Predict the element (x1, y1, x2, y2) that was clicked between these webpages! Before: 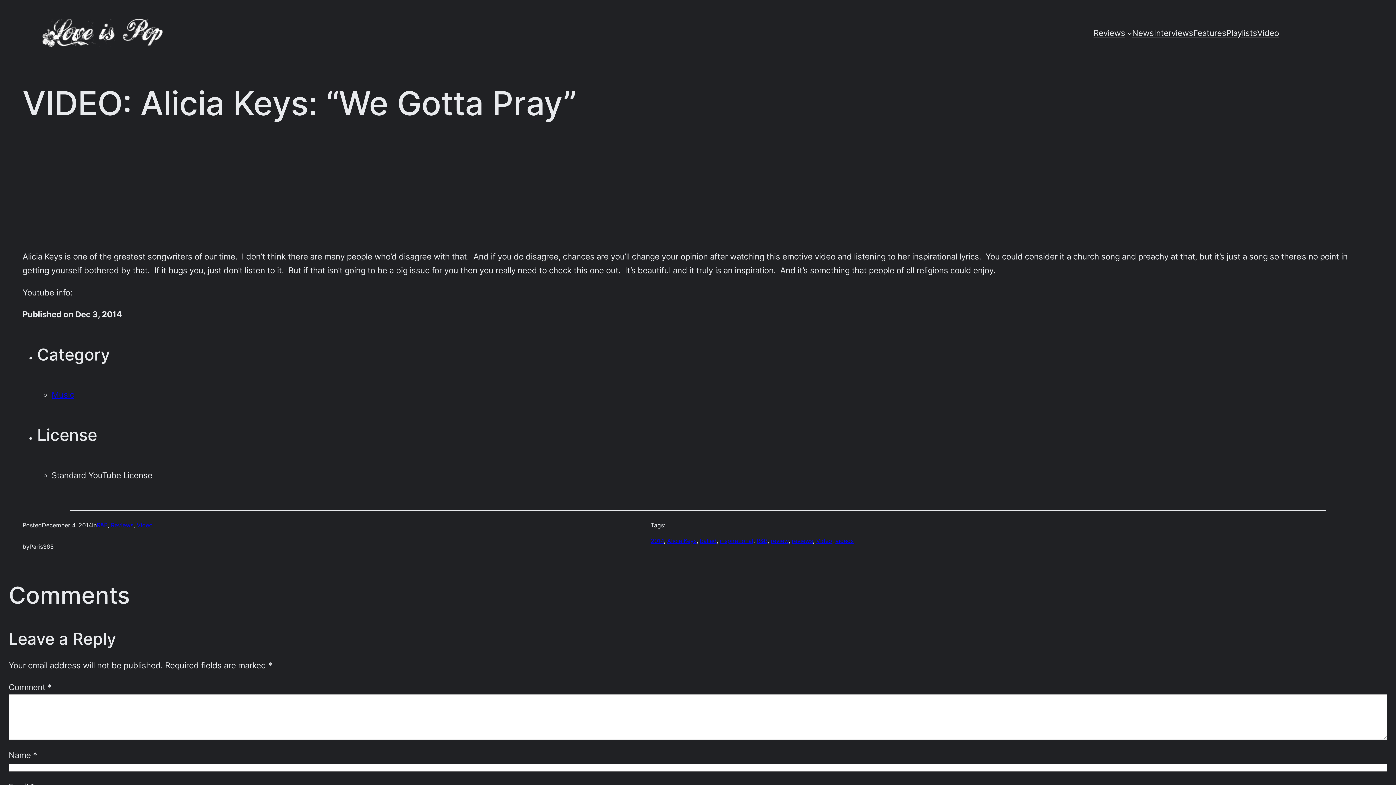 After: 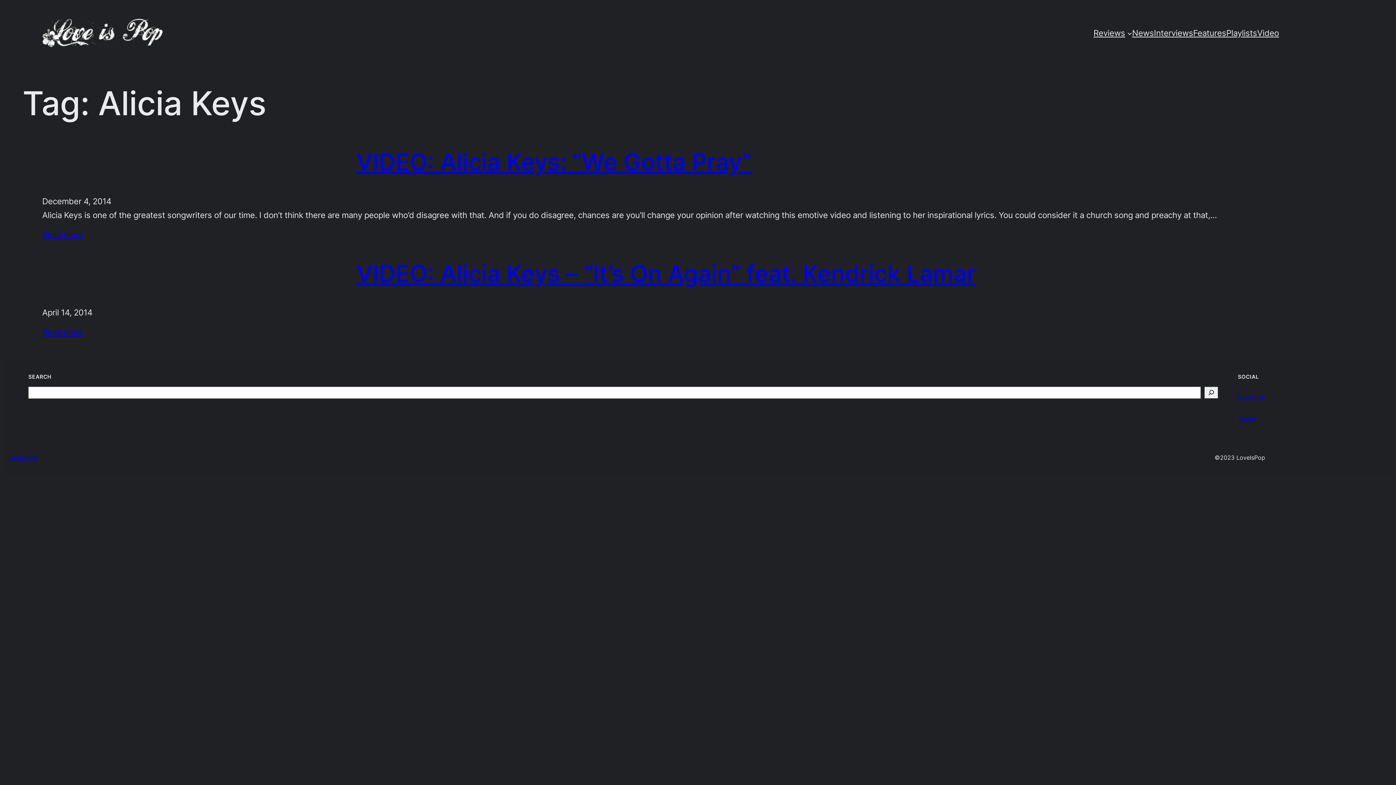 Action: bbox: (667, 537, 696, 544) label: Alicia Keys